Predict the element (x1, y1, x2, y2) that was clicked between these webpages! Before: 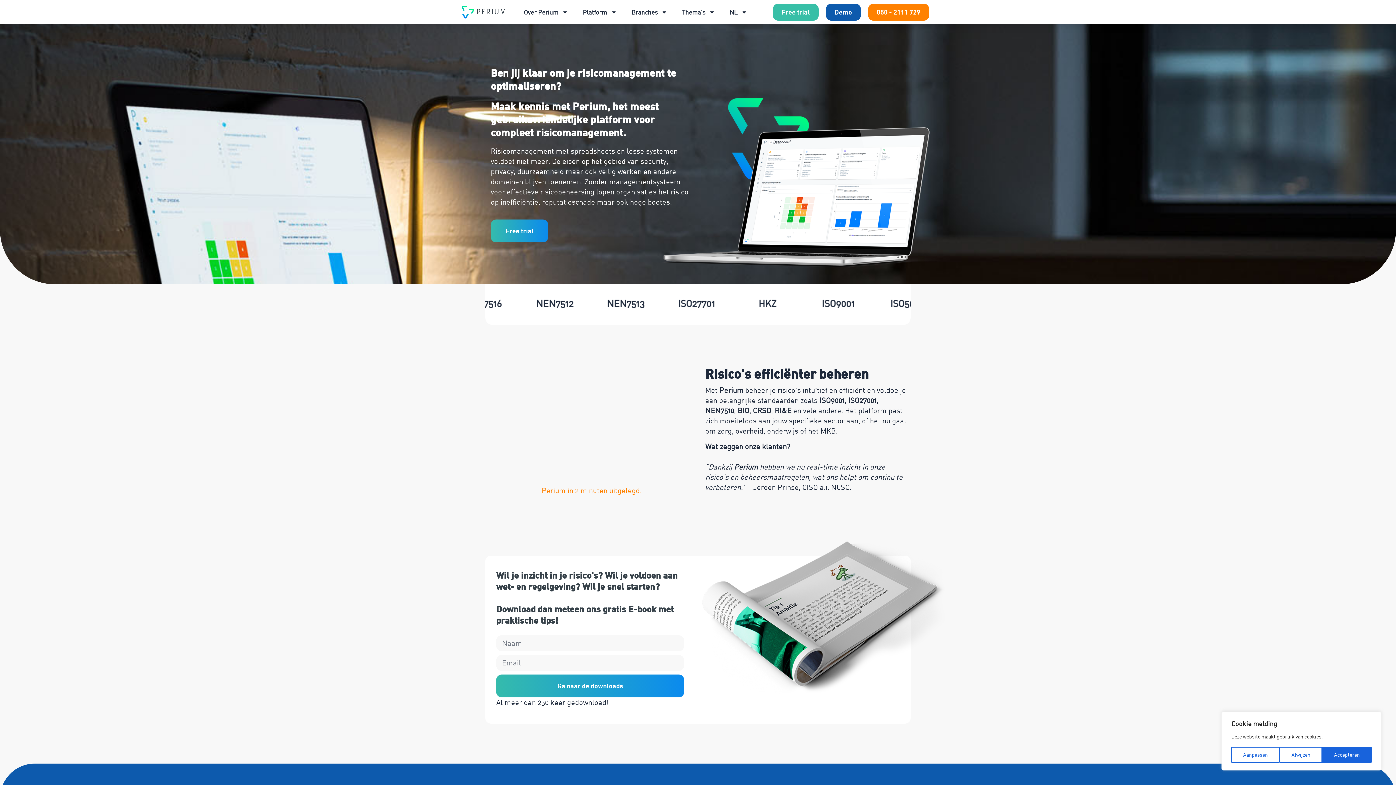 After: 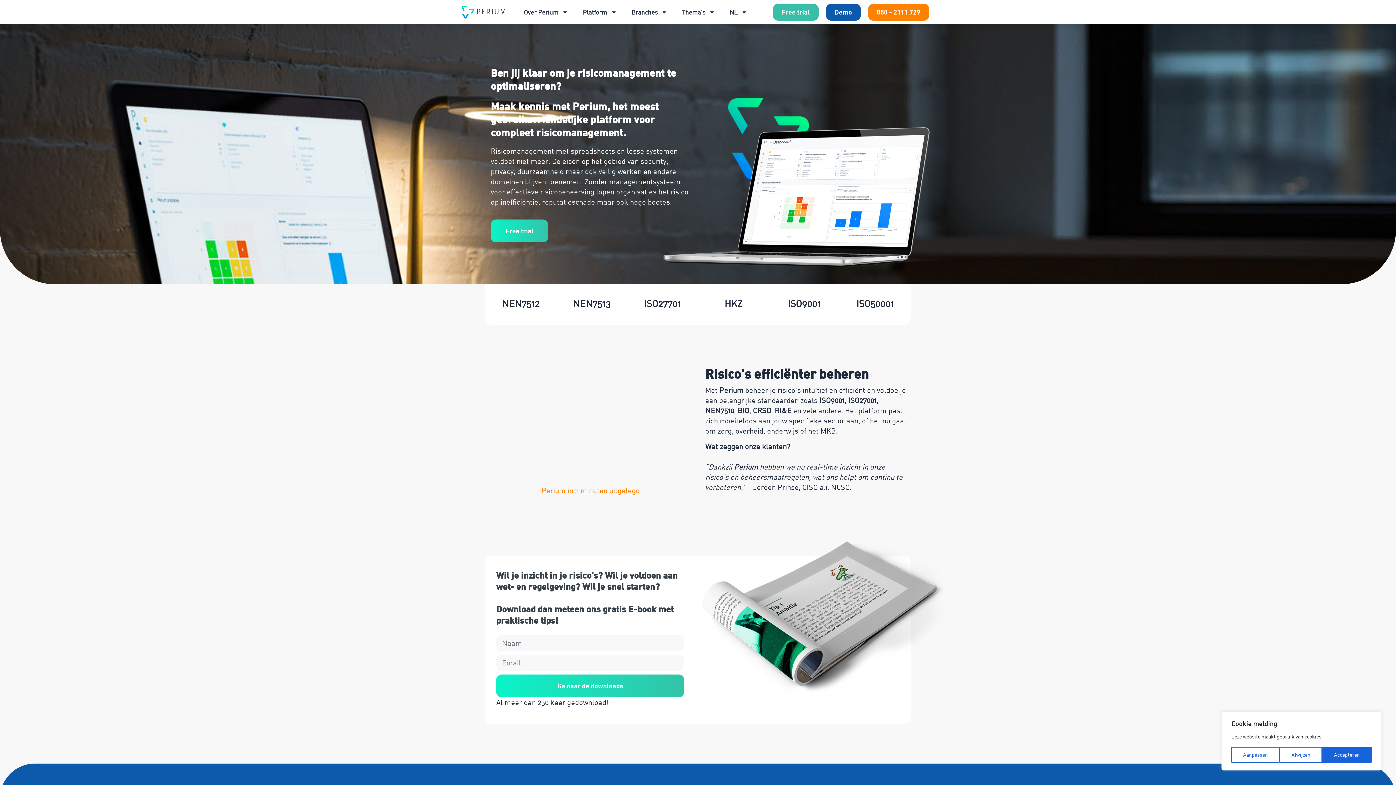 Action: bbox: (461, 5, 505, 18)